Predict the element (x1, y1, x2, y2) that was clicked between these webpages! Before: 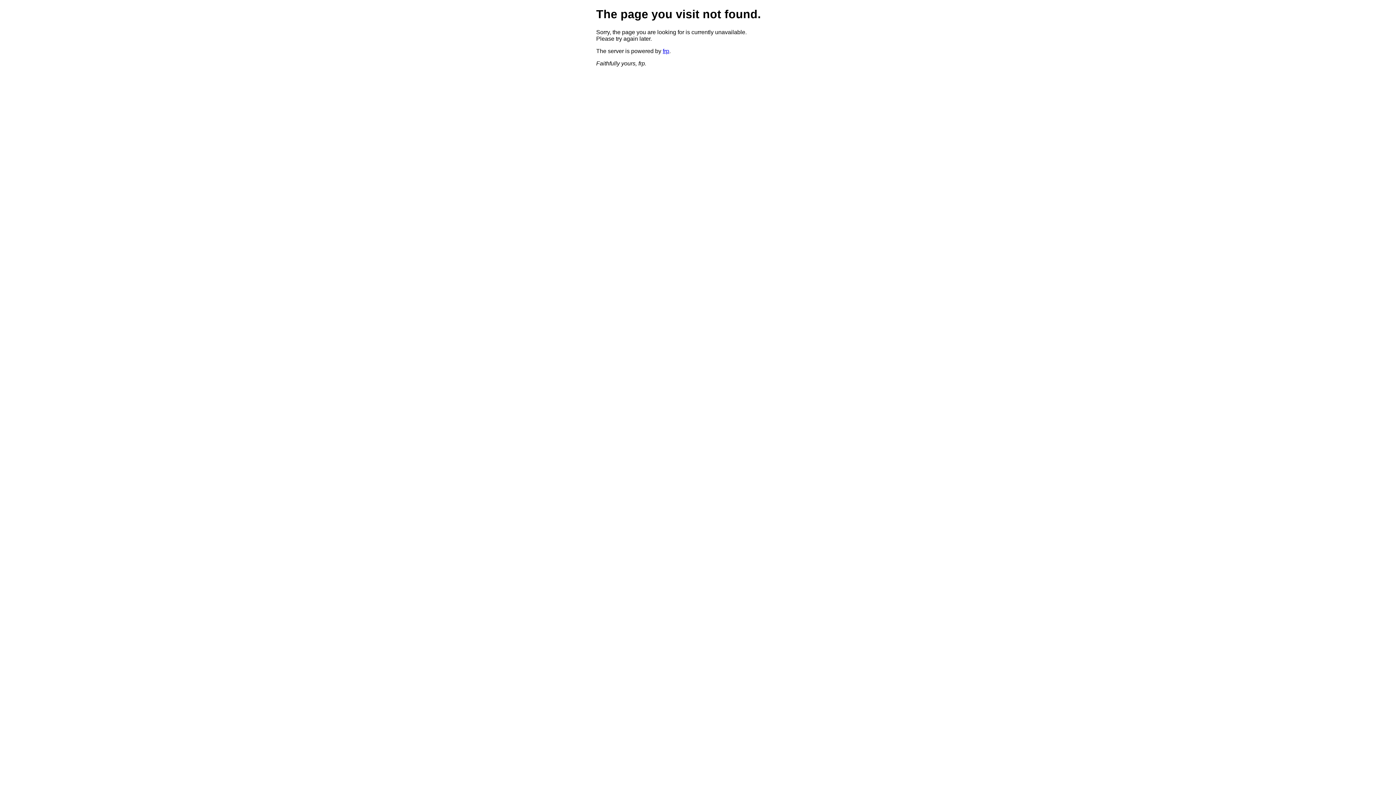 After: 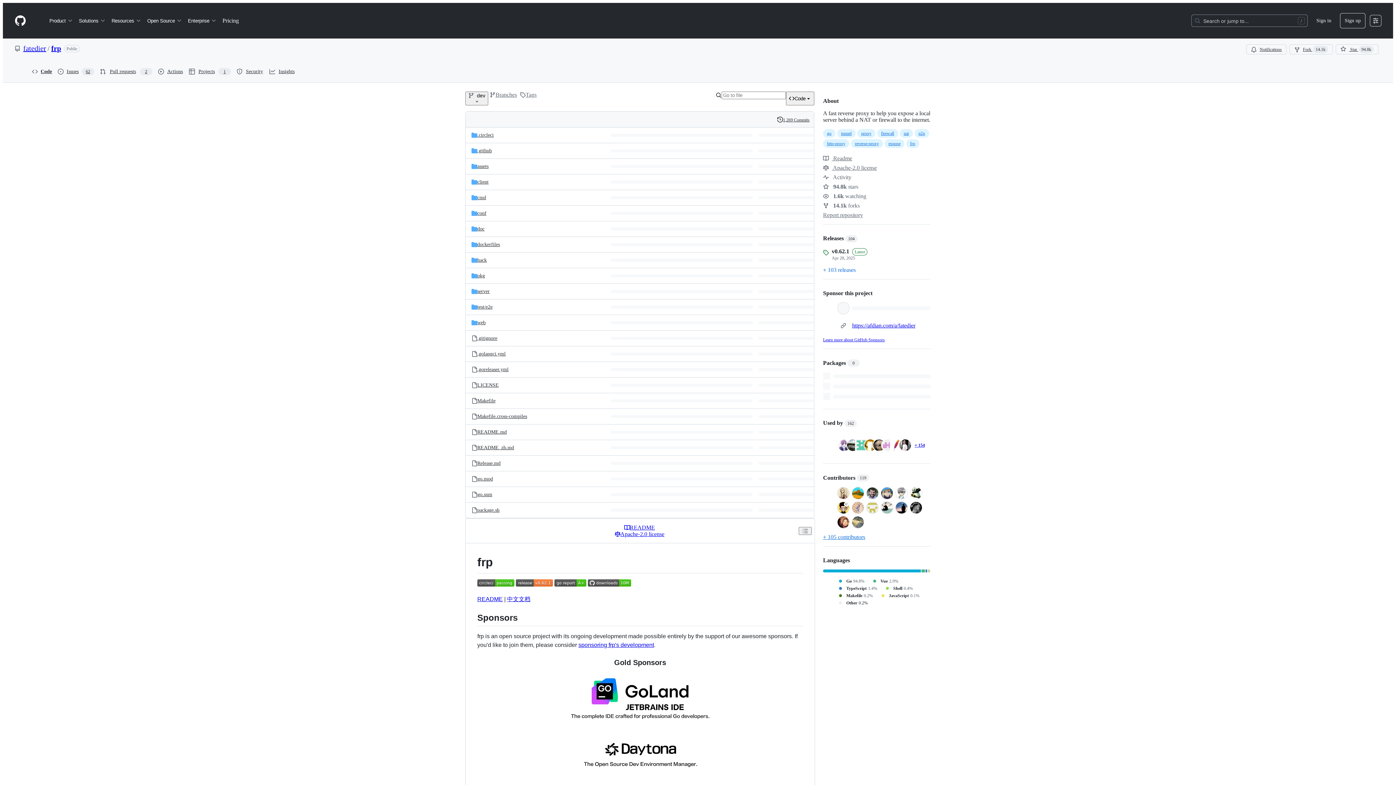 Action: bbox: (662, 47, 669, 54) label: frp